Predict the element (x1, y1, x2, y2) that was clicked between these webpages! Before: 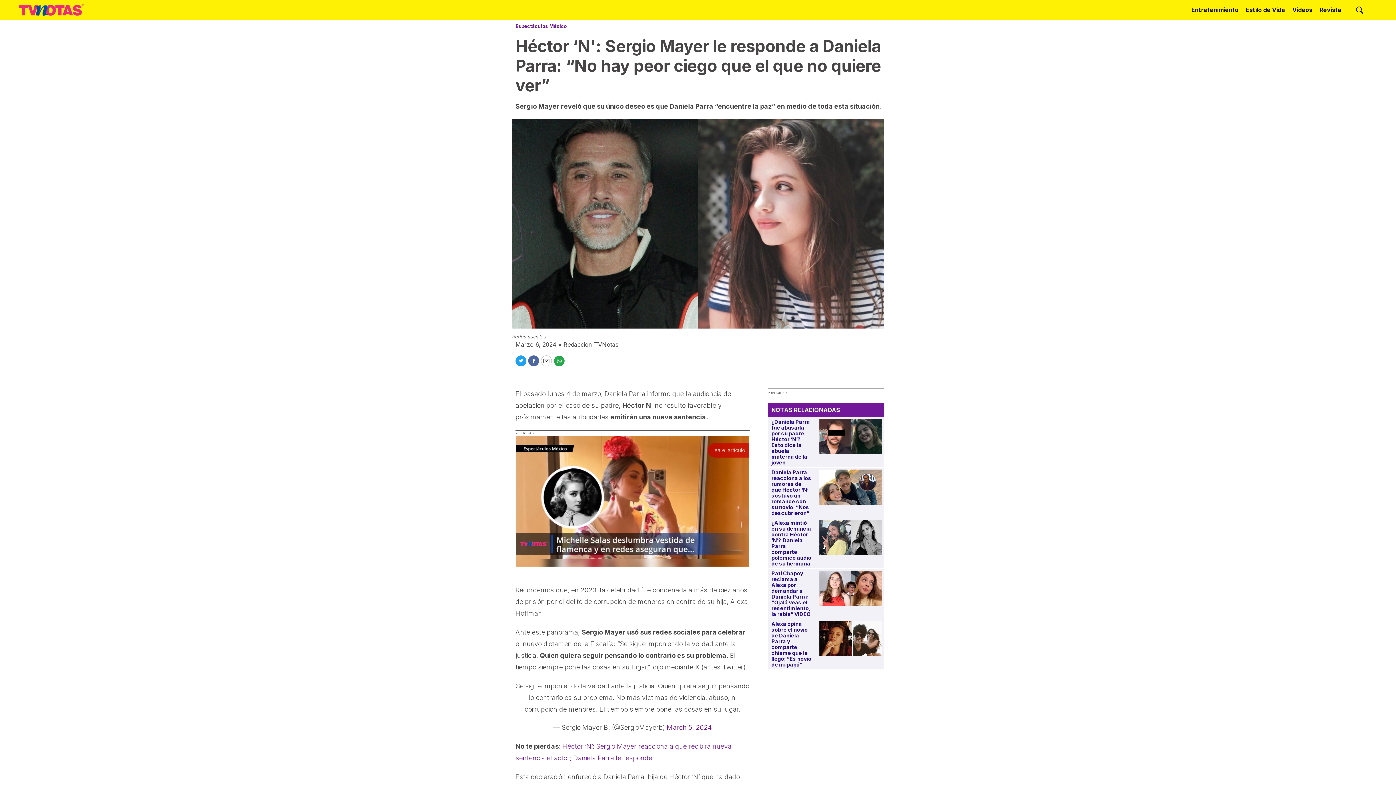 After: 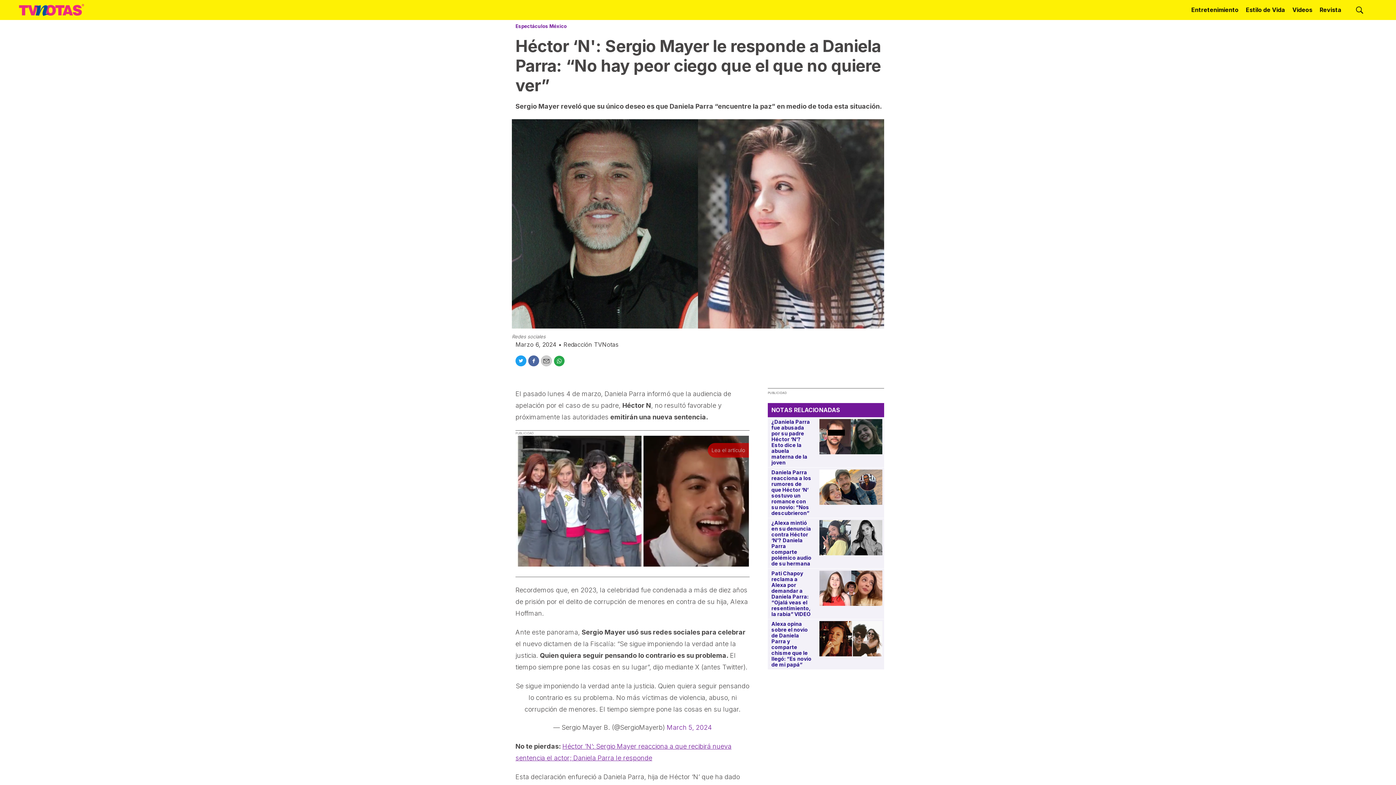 Action: bbox: (541, 355, 552, 366) label: Email